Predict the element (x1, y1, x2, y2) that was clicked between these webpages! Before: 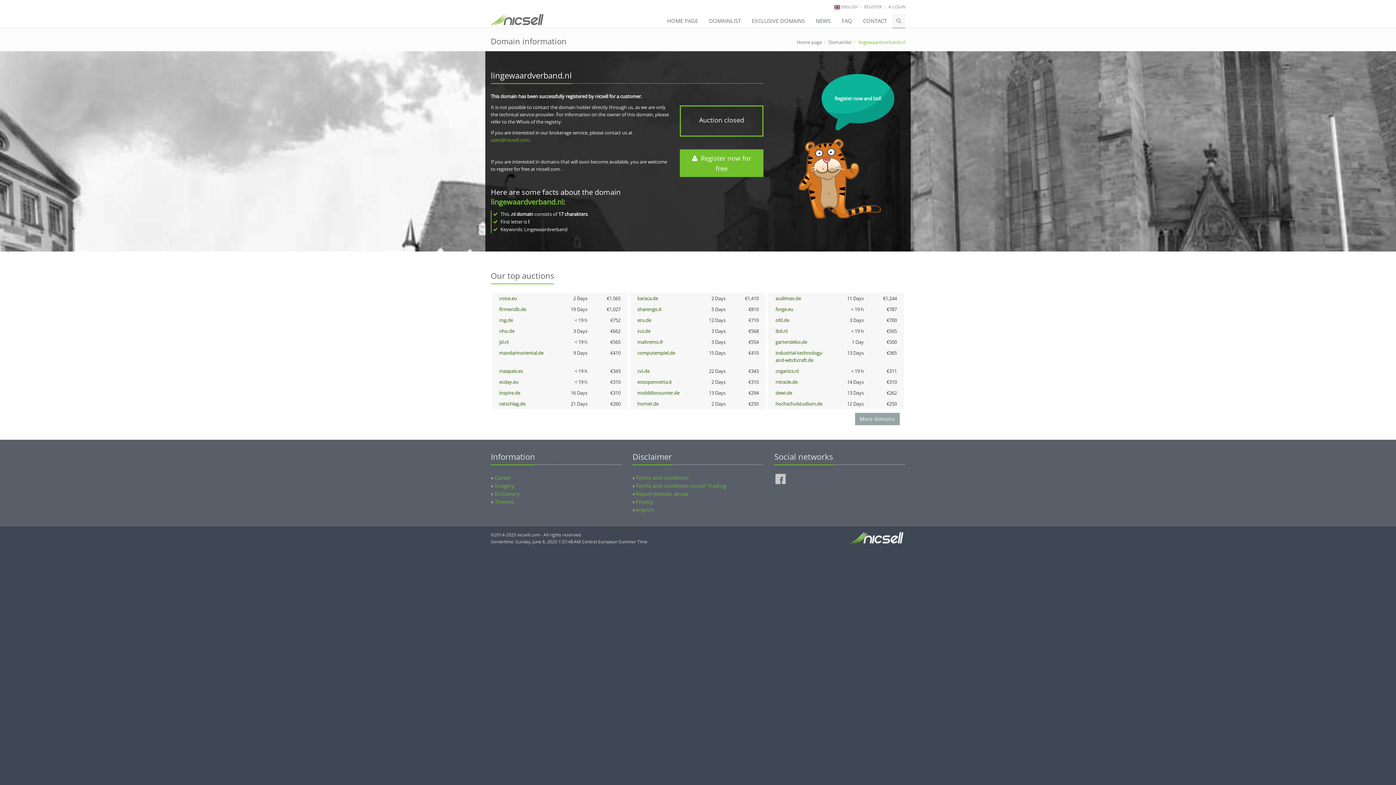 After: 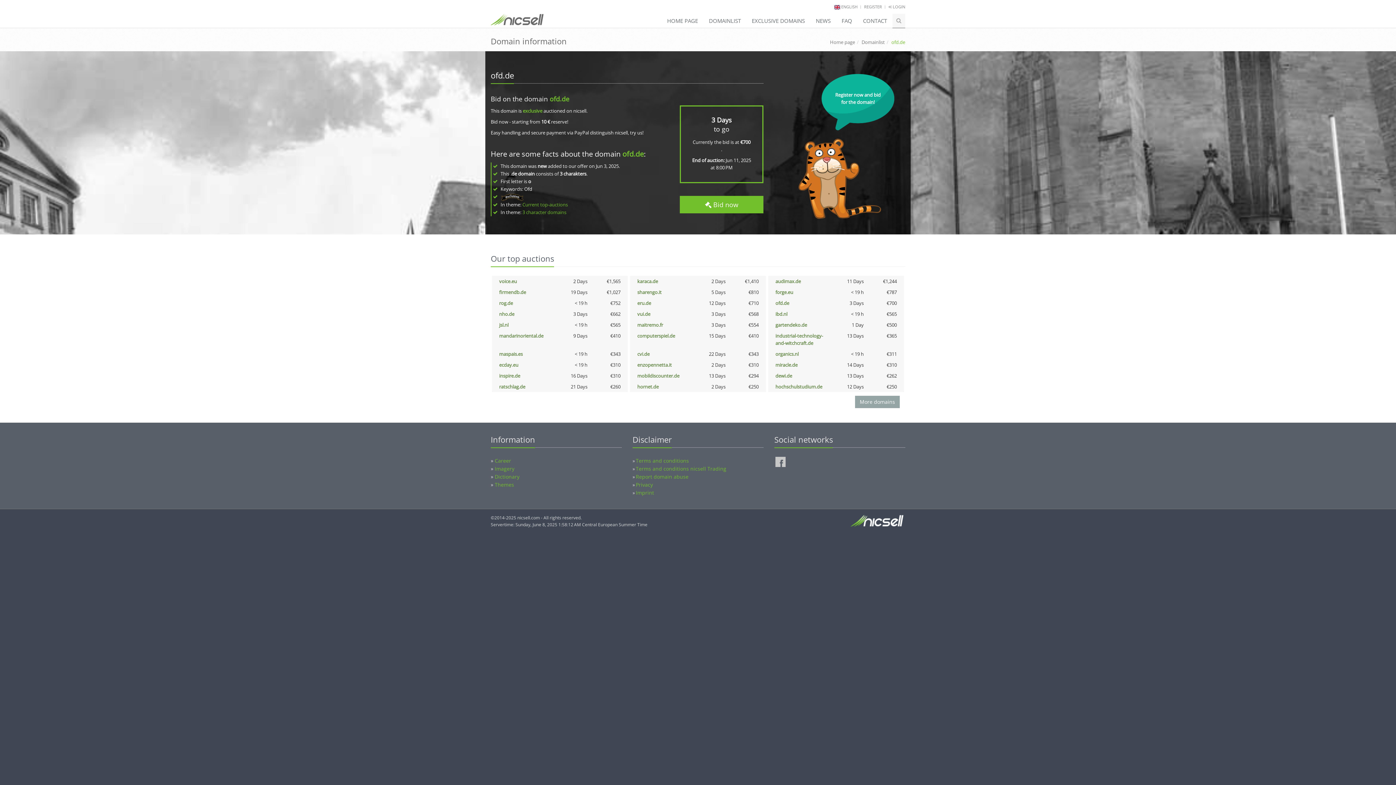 Action: bbox: (775, 317, 789, 323) label: ofd.de